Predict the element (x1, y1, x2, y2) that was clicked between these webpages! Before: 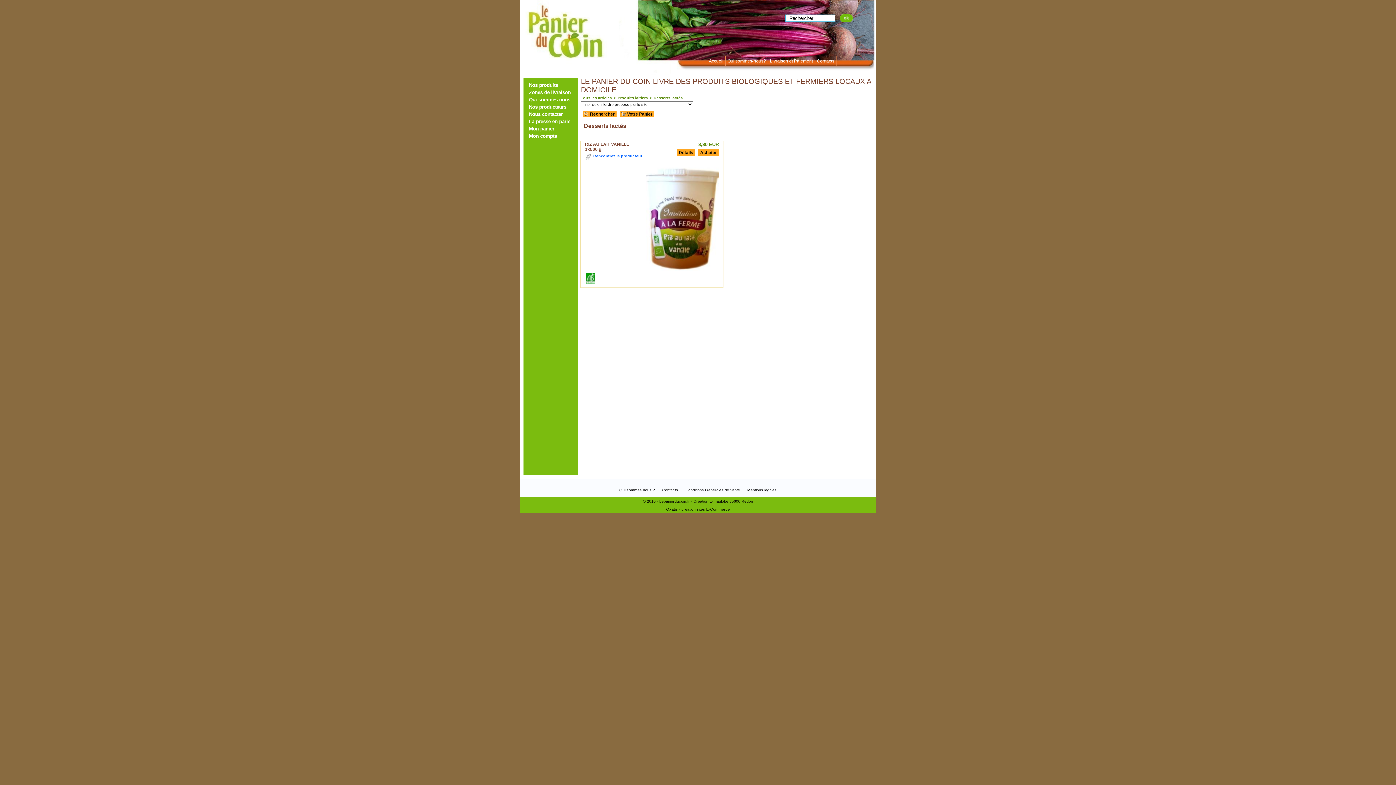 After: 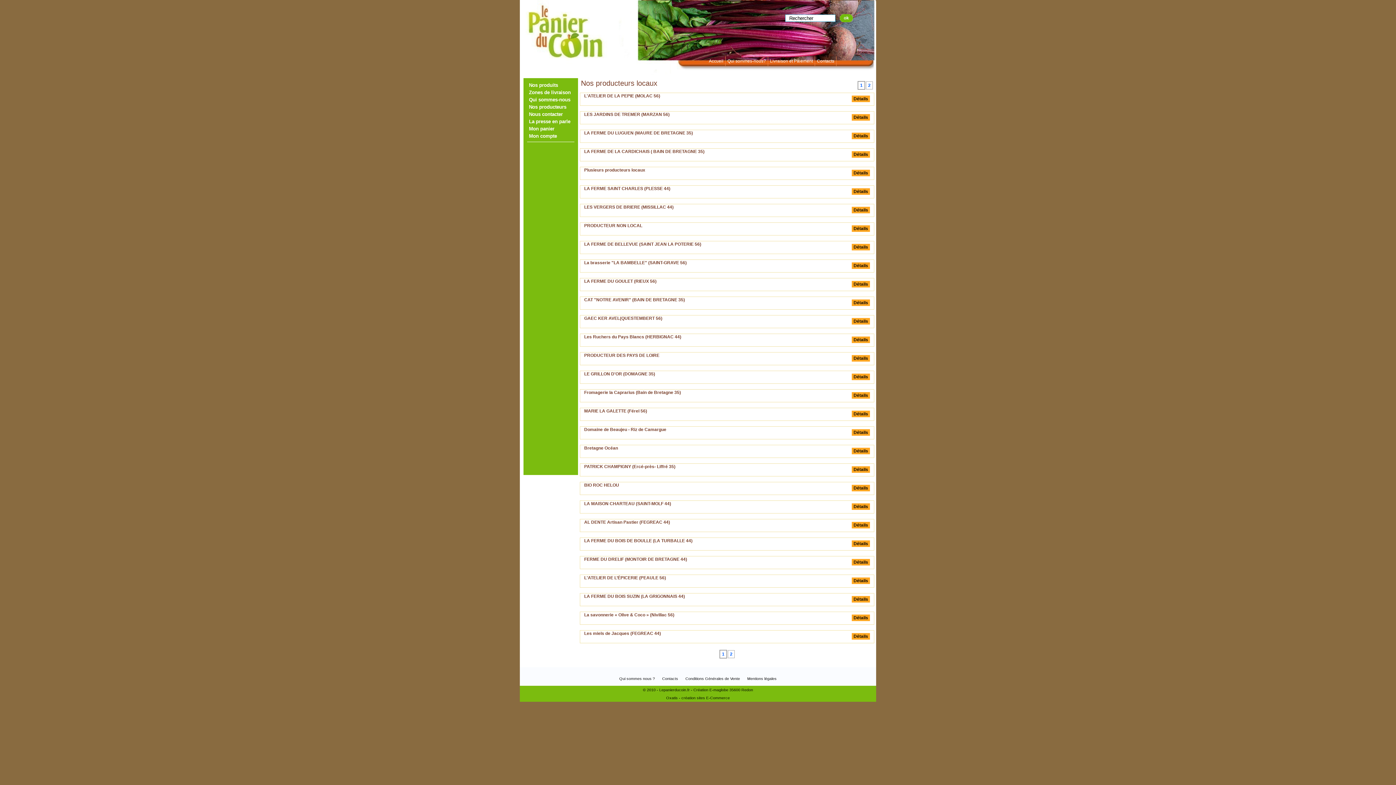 Action: bbox: (527, 103, 574, 110) label: Nos producteurs